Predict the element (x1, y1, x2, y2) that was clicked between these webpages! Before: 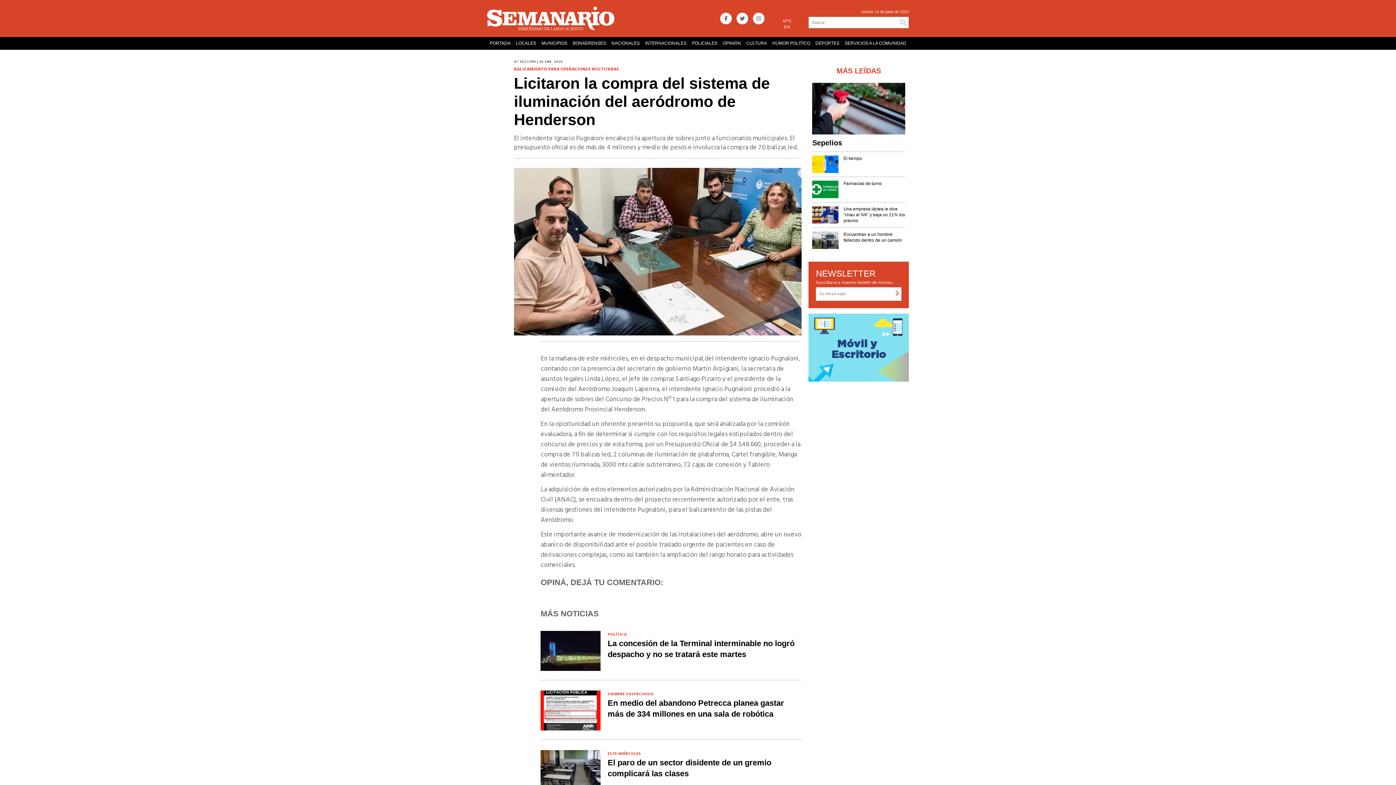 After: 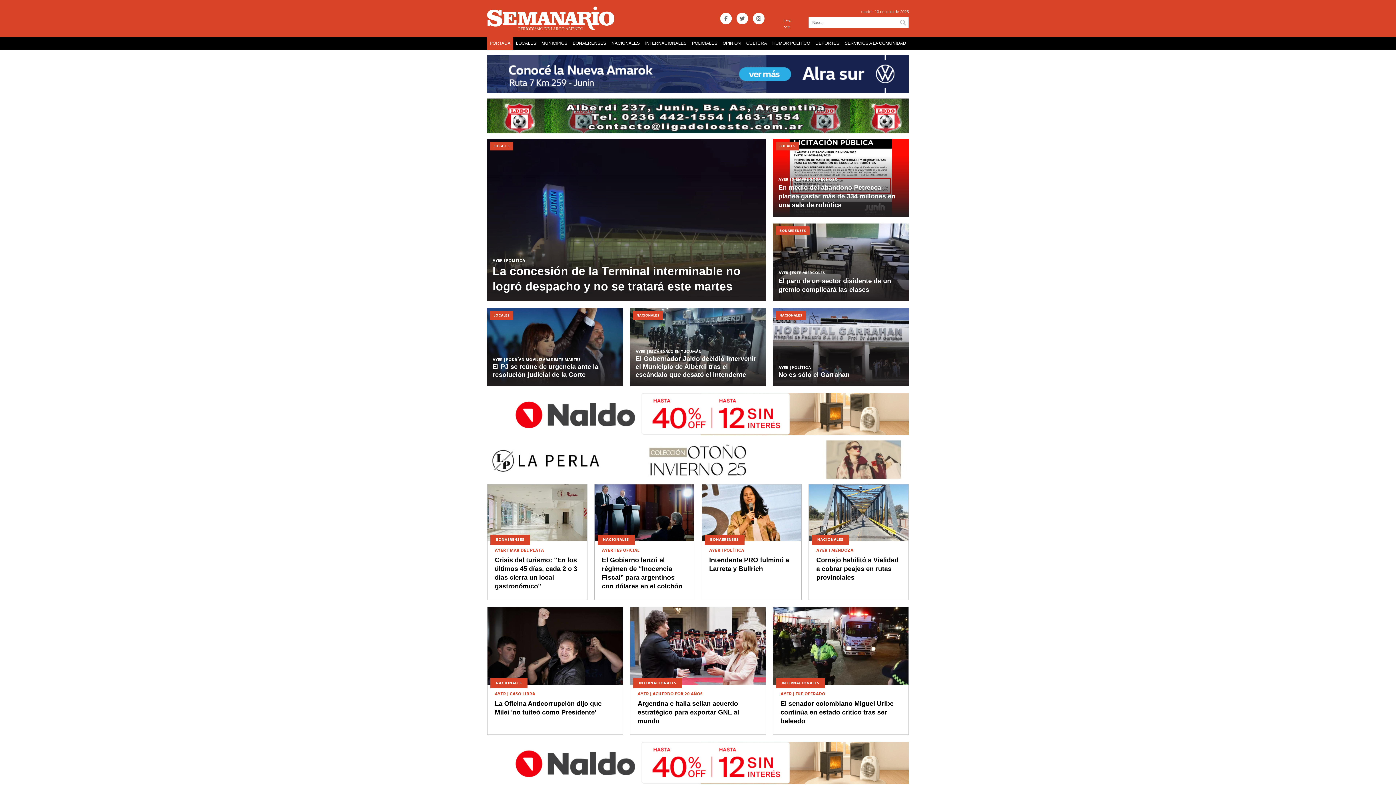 Action: bbox: (487, 36, 513, 49) label: PORTADA